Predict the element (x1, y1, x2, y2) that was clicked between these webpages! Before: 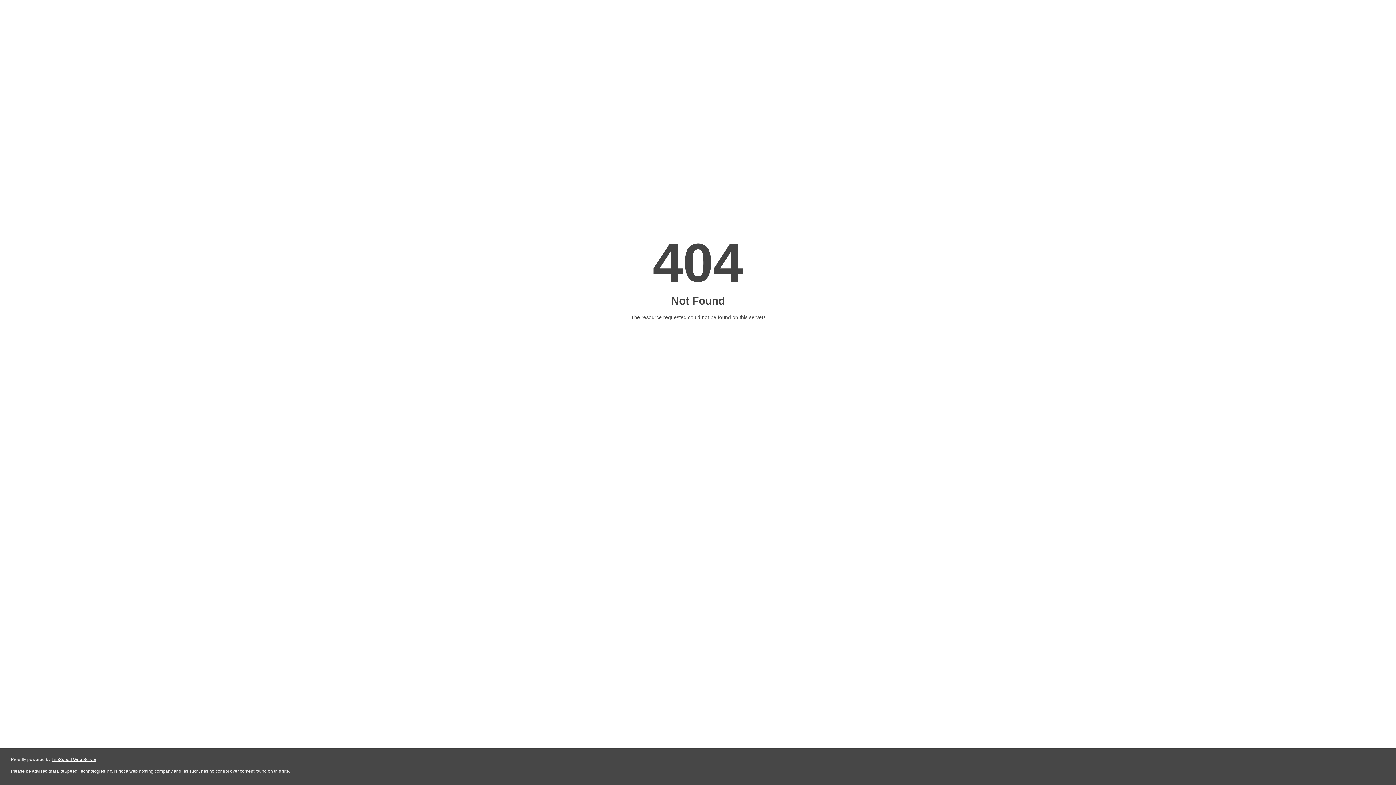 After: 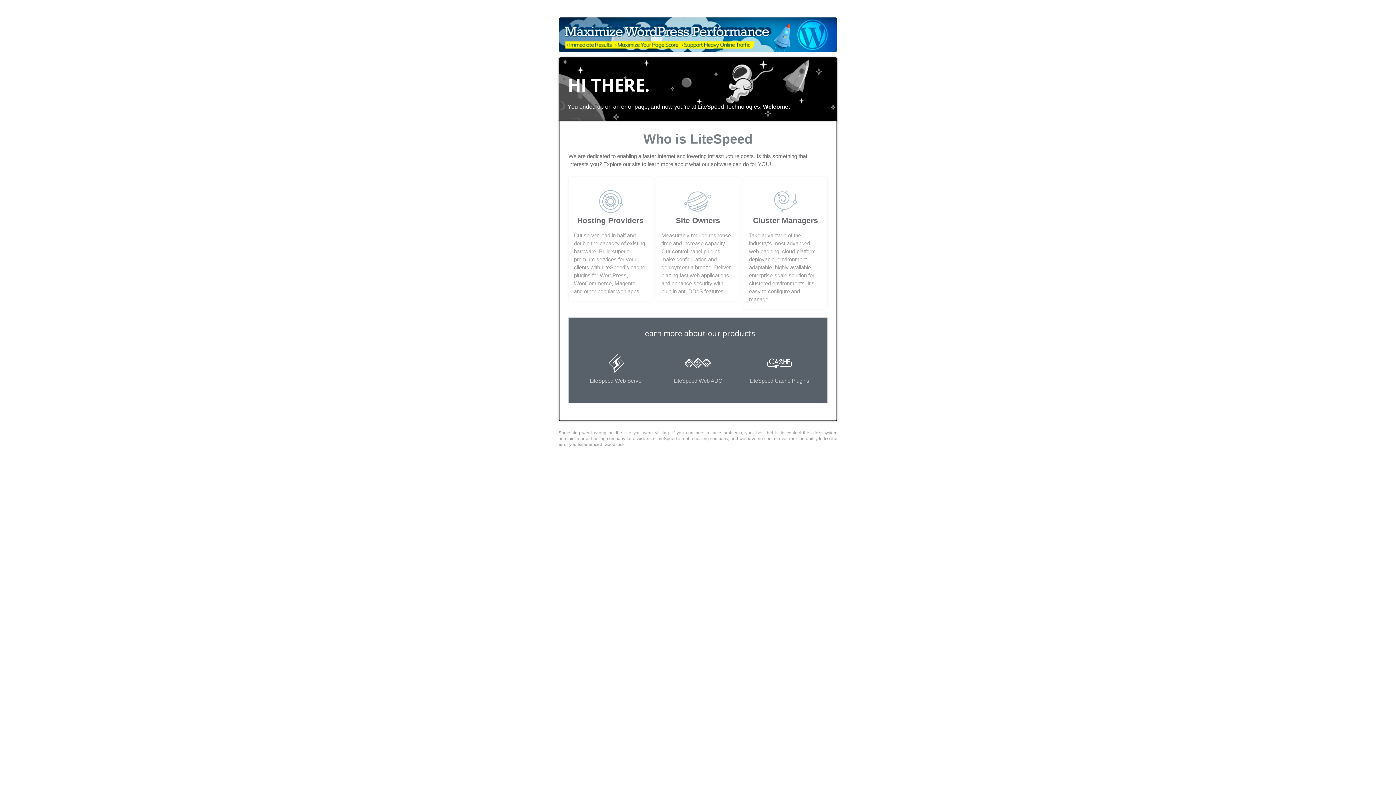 Action: label: LiteSpeed Web Server bbox: (51, 757, 96, 762)